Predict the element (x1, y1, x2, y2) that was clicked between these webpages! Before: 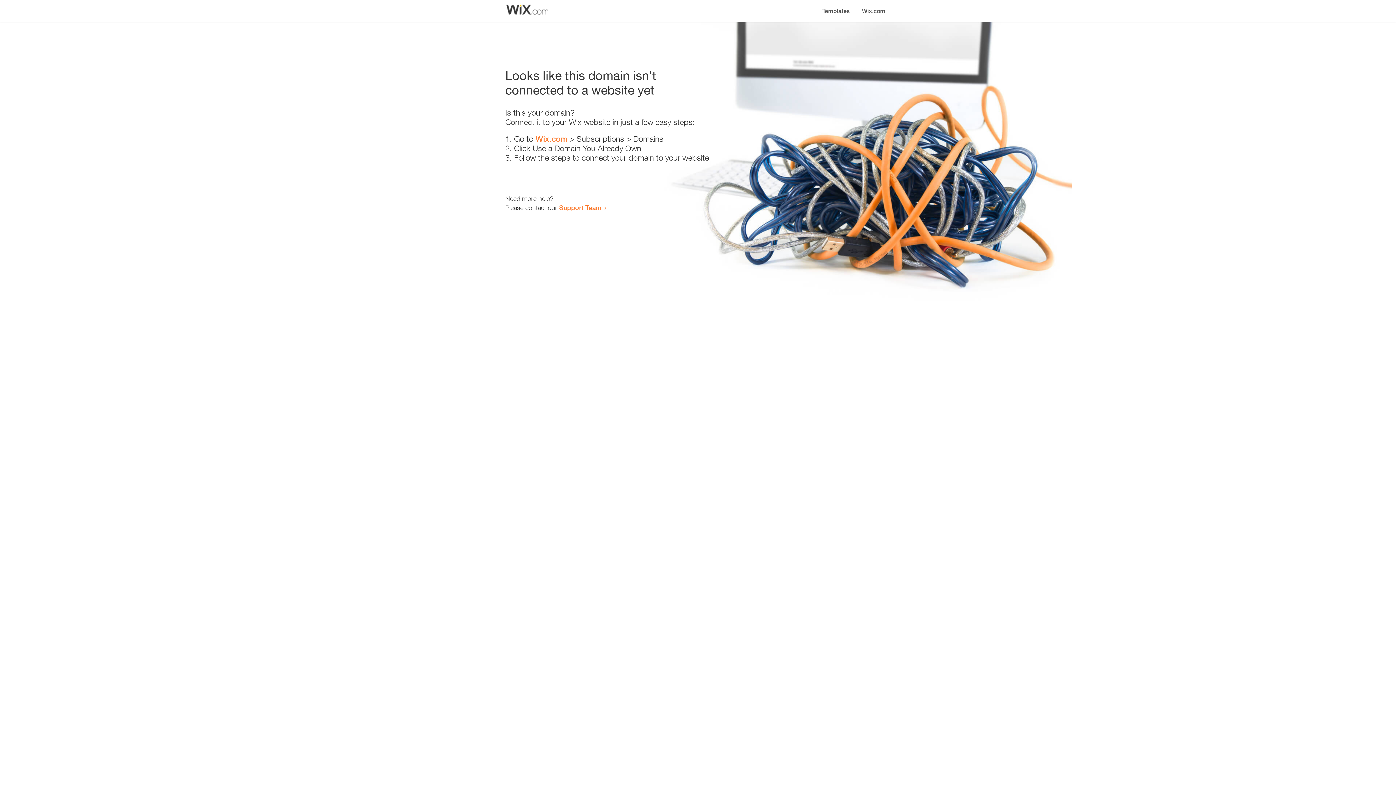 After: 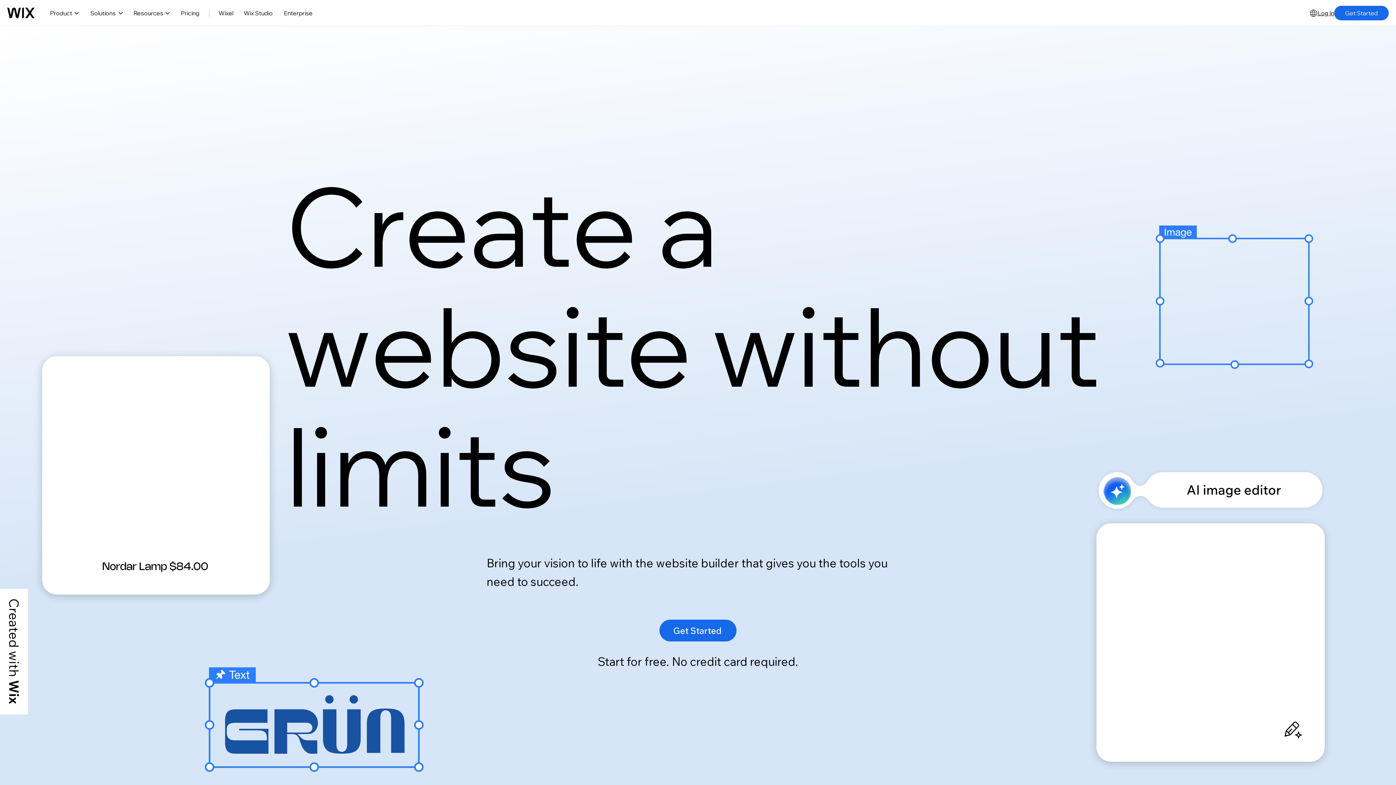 Action: bbox: (535, 134, 567, 143) label: Wix.com